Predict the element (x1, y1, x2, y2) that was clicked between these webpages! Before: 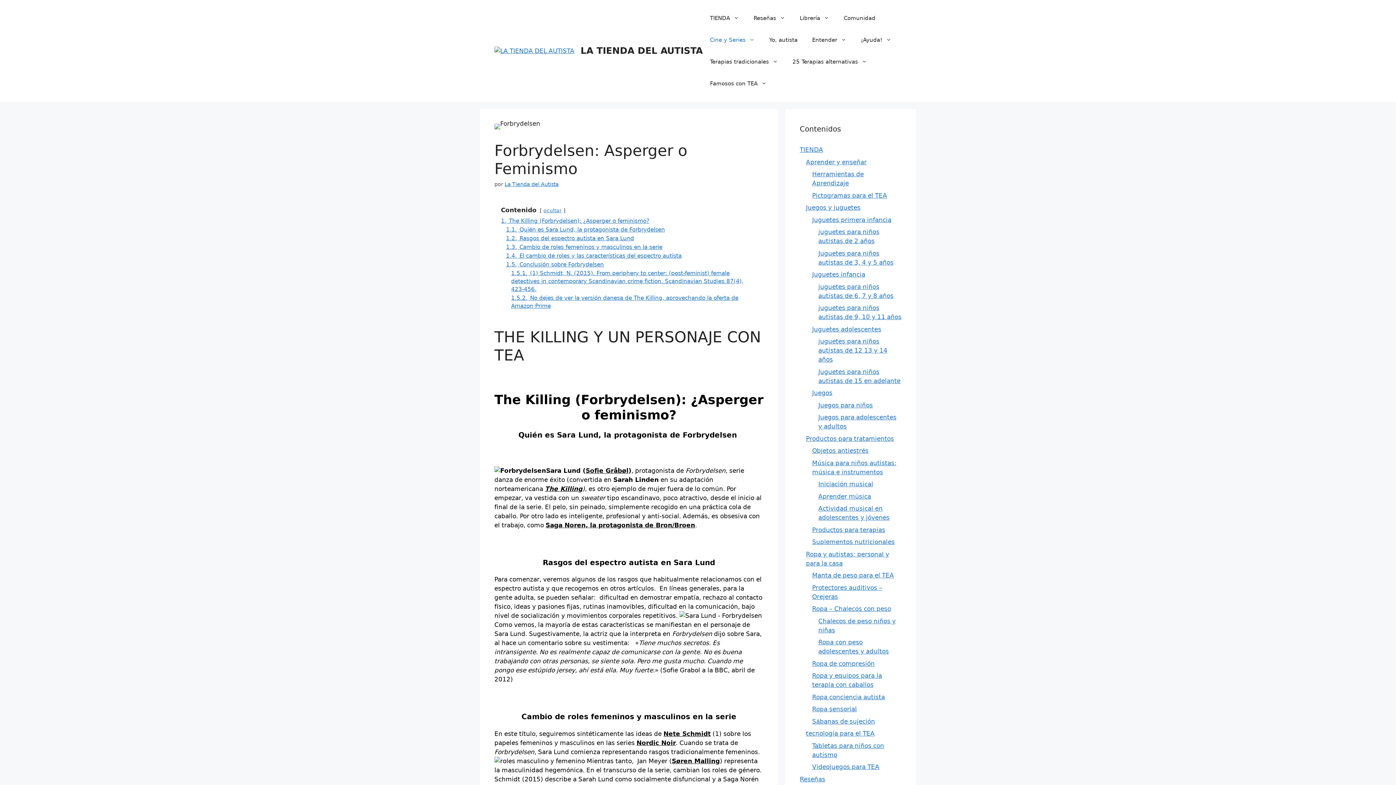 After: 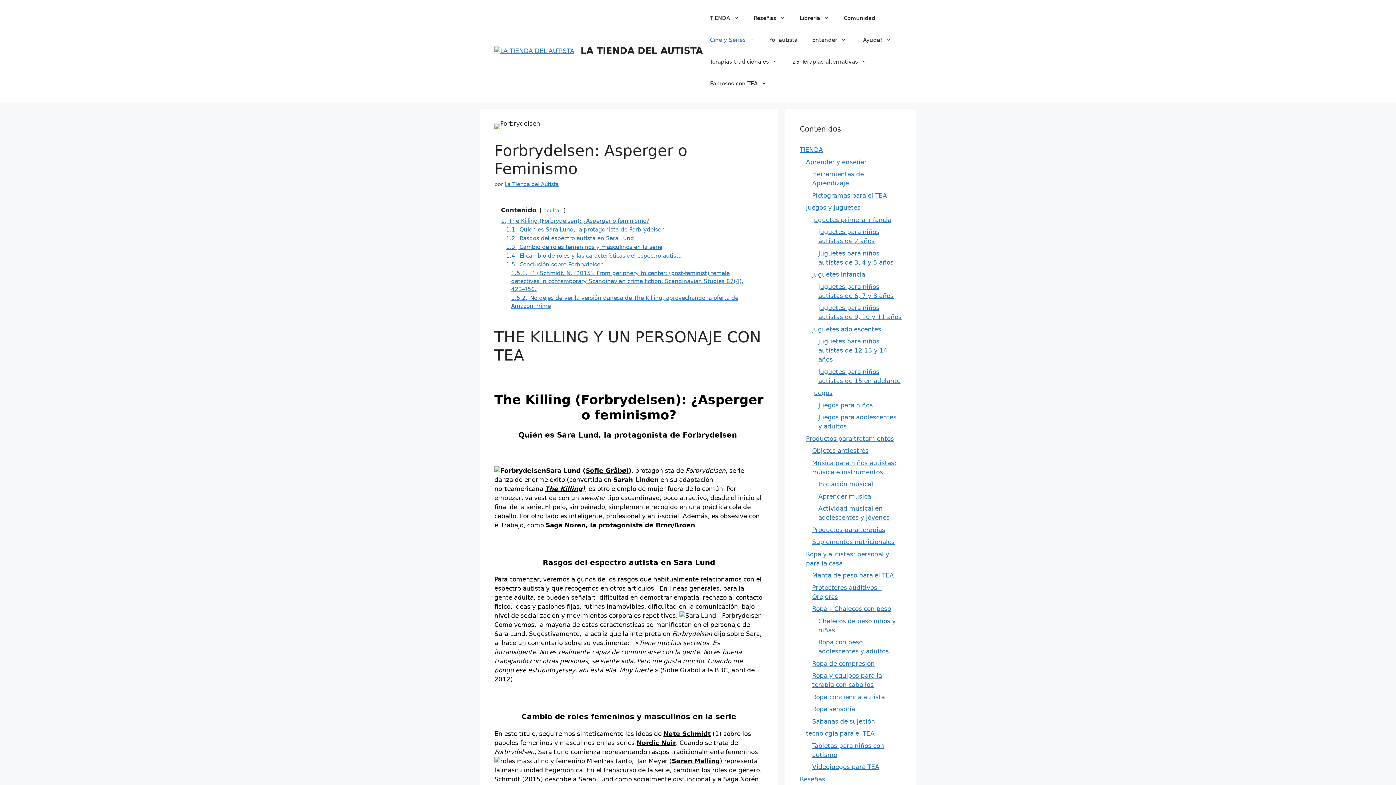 Action: bbox: (702, 29, 762, 50) label: Cine y Series